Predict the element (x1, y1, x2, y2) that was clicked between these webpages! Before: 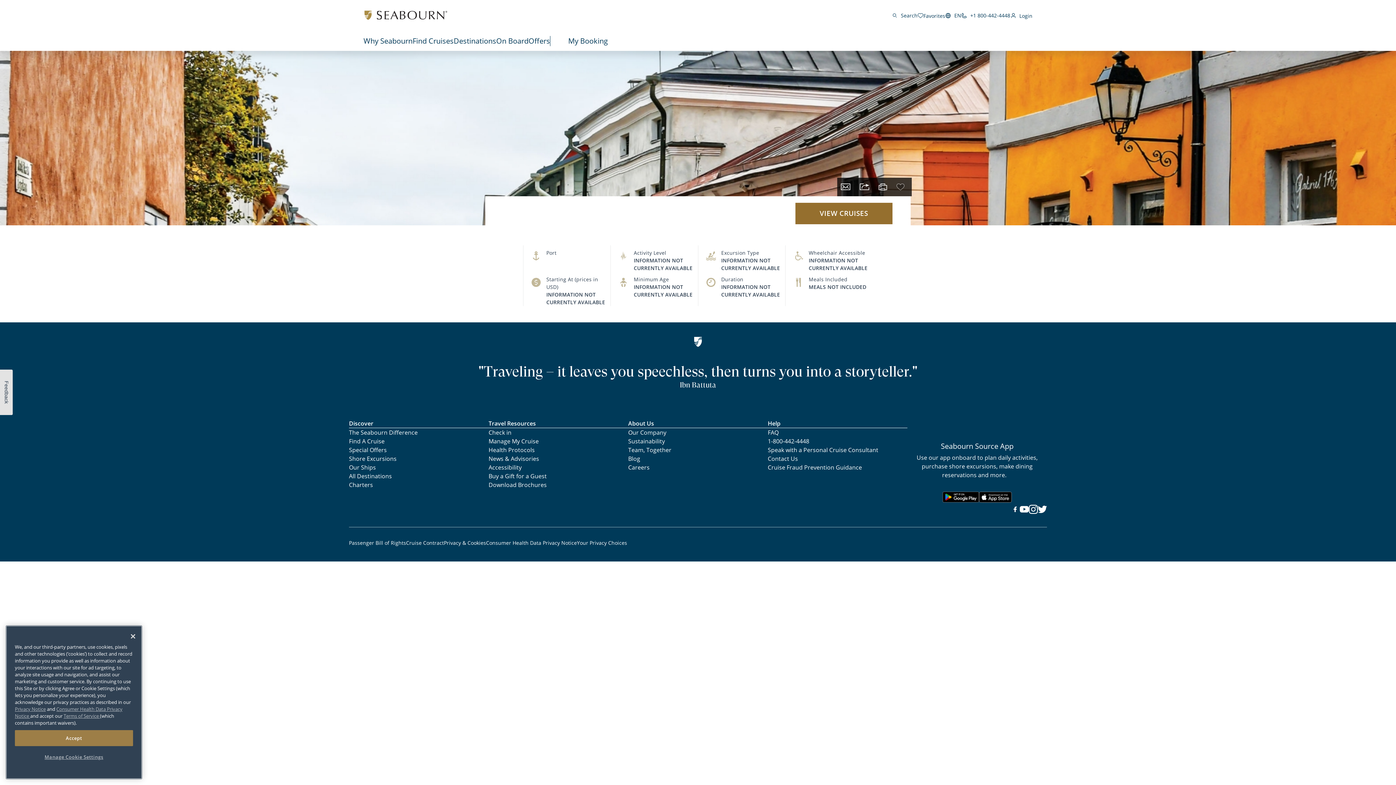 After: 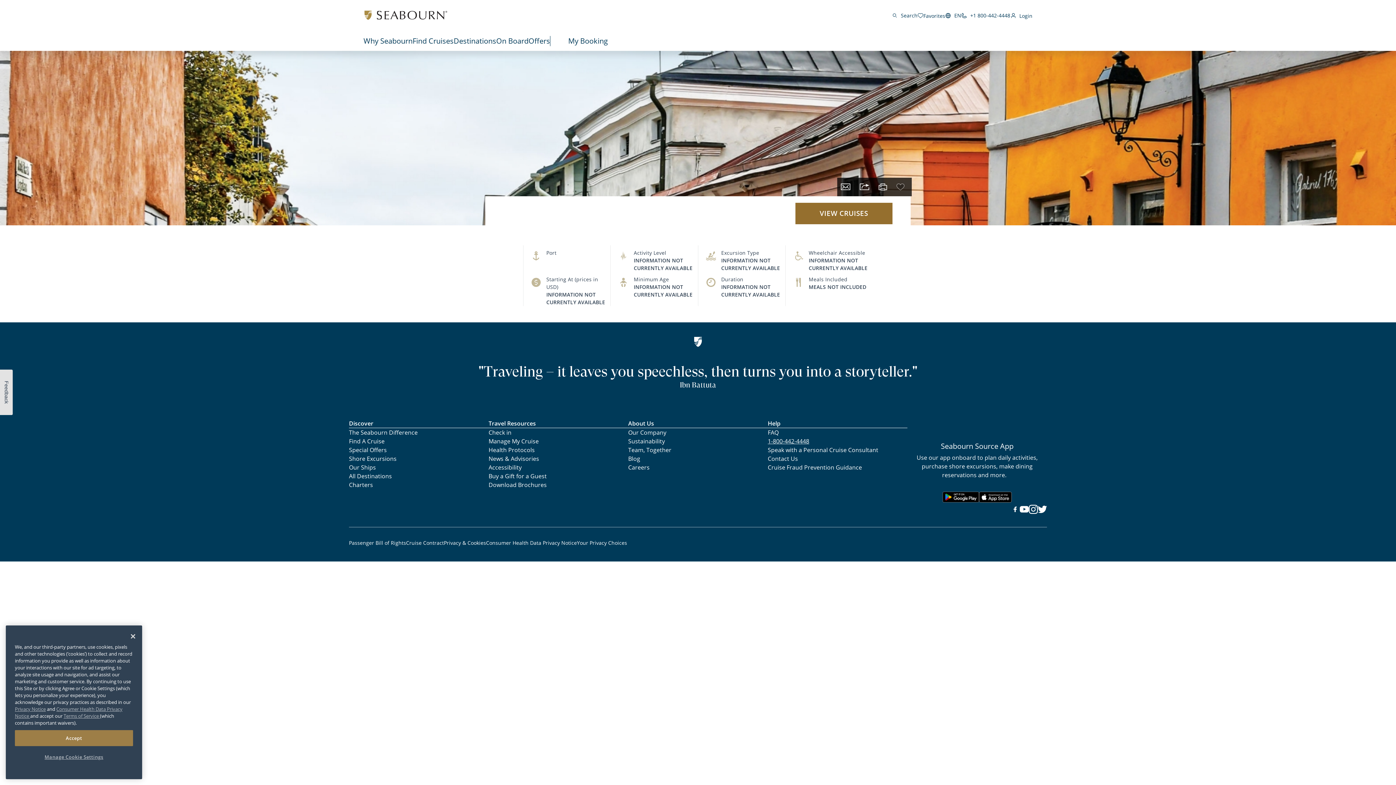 Action: label: 1-800-442-4448 bbox: (768, 437, 809, 445)